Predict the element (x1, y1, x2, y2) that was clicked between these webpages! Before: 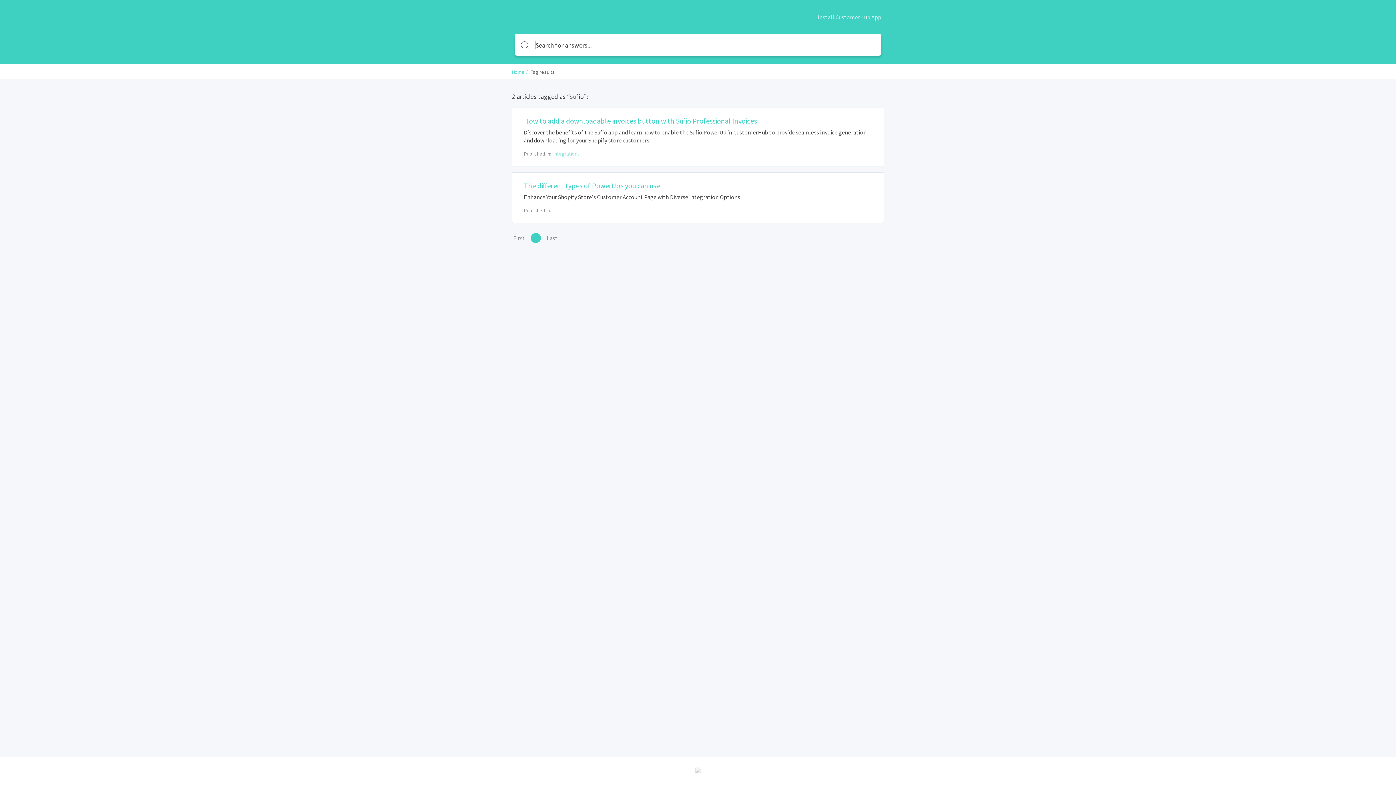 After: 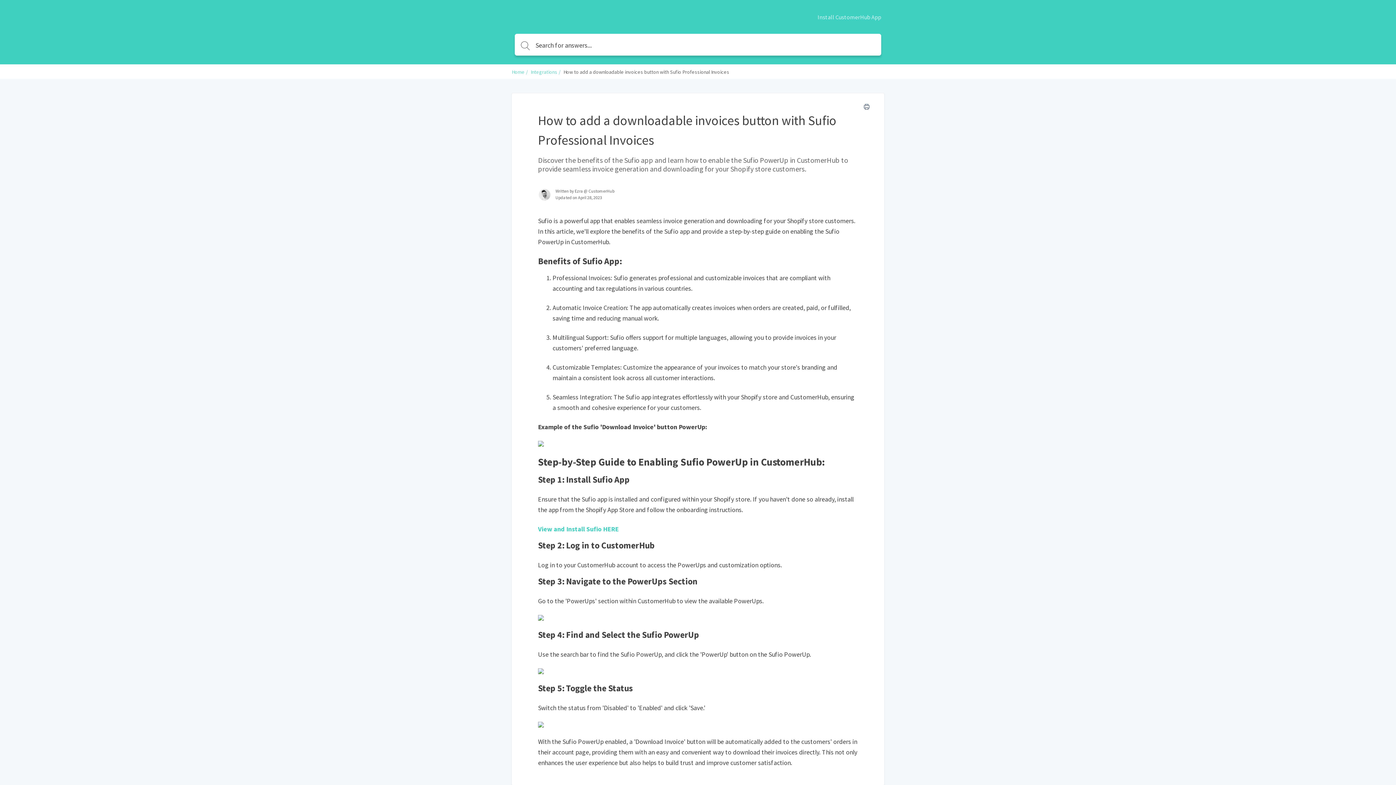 Action: bbox: (512, 108, 884, 166) label: How to add a downloadable invoices button with Sufio Professional Invoices

Discover the benefits of the Sufio app and learn how to enable the Sufio PowerUp in CustomerHub to provide seamless invoice generation and downloading for your Shopify store customers.

Published in:  Integrations